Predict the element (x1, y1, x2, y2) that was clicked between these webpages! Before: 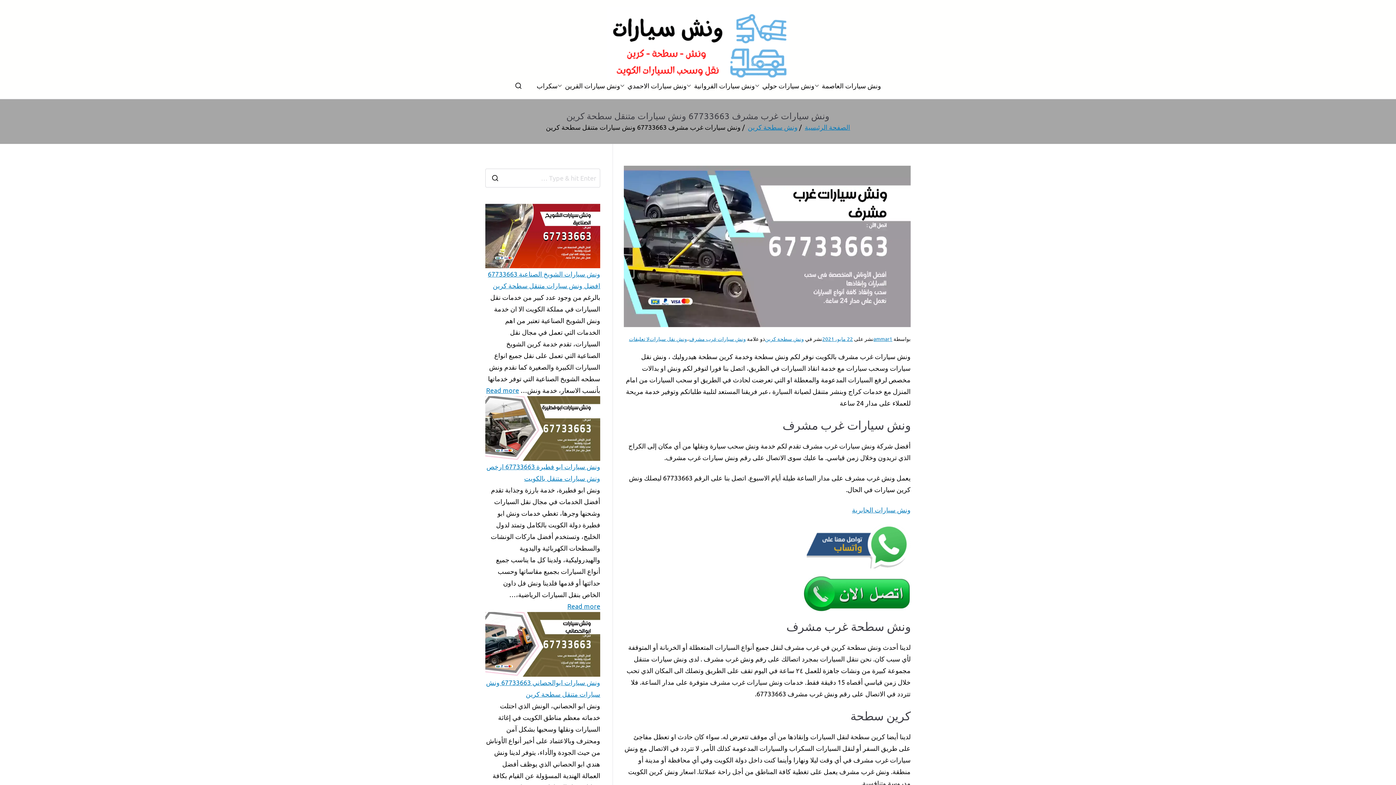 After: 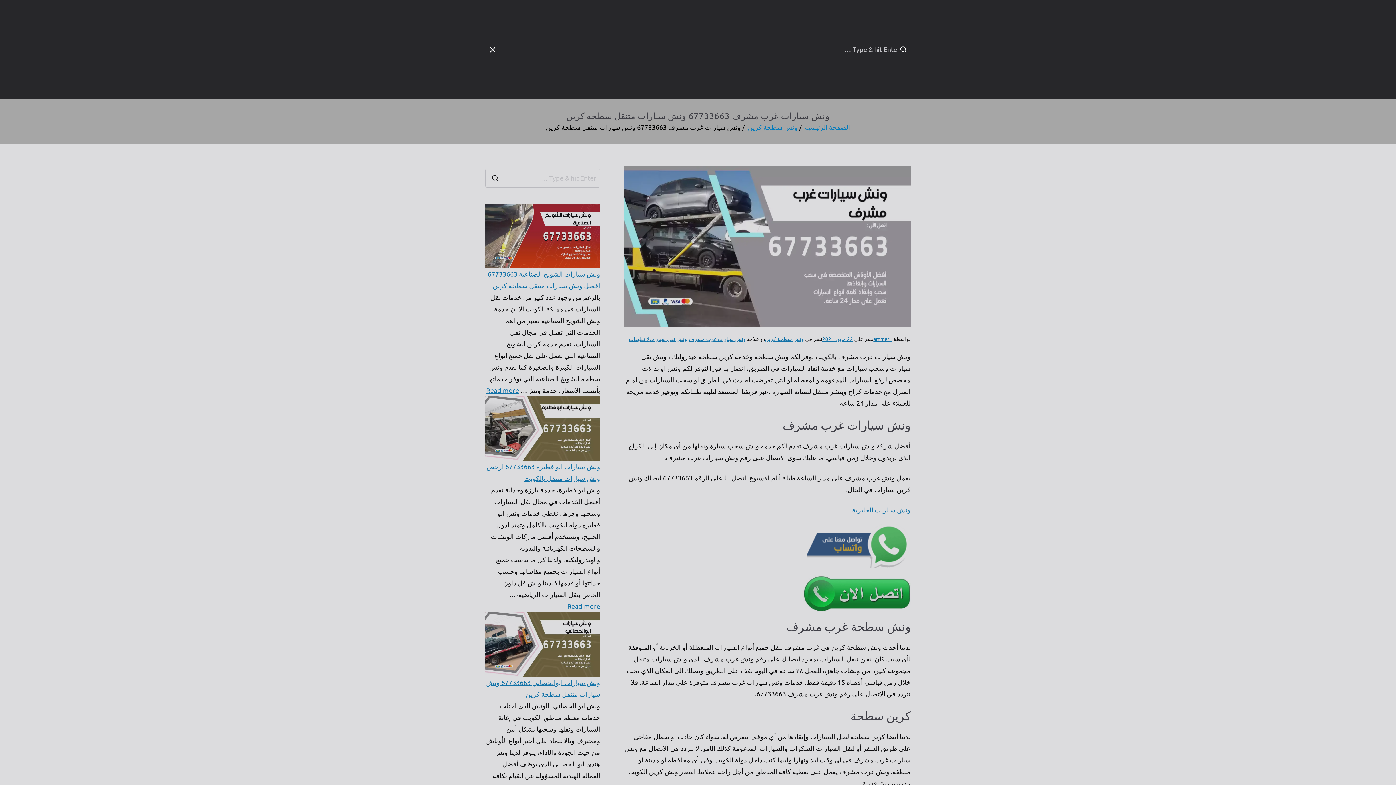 Action: bbox: (514, 82, 522, 89)